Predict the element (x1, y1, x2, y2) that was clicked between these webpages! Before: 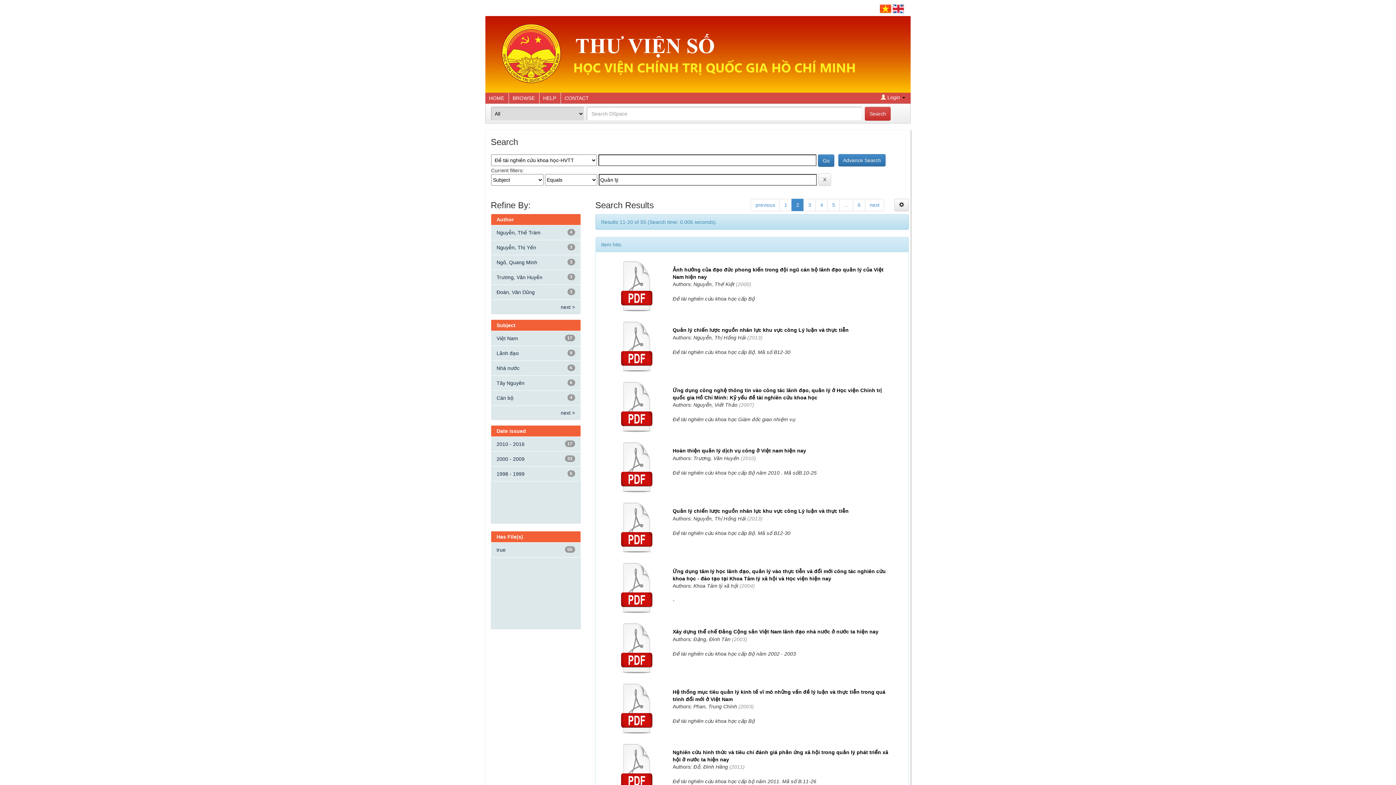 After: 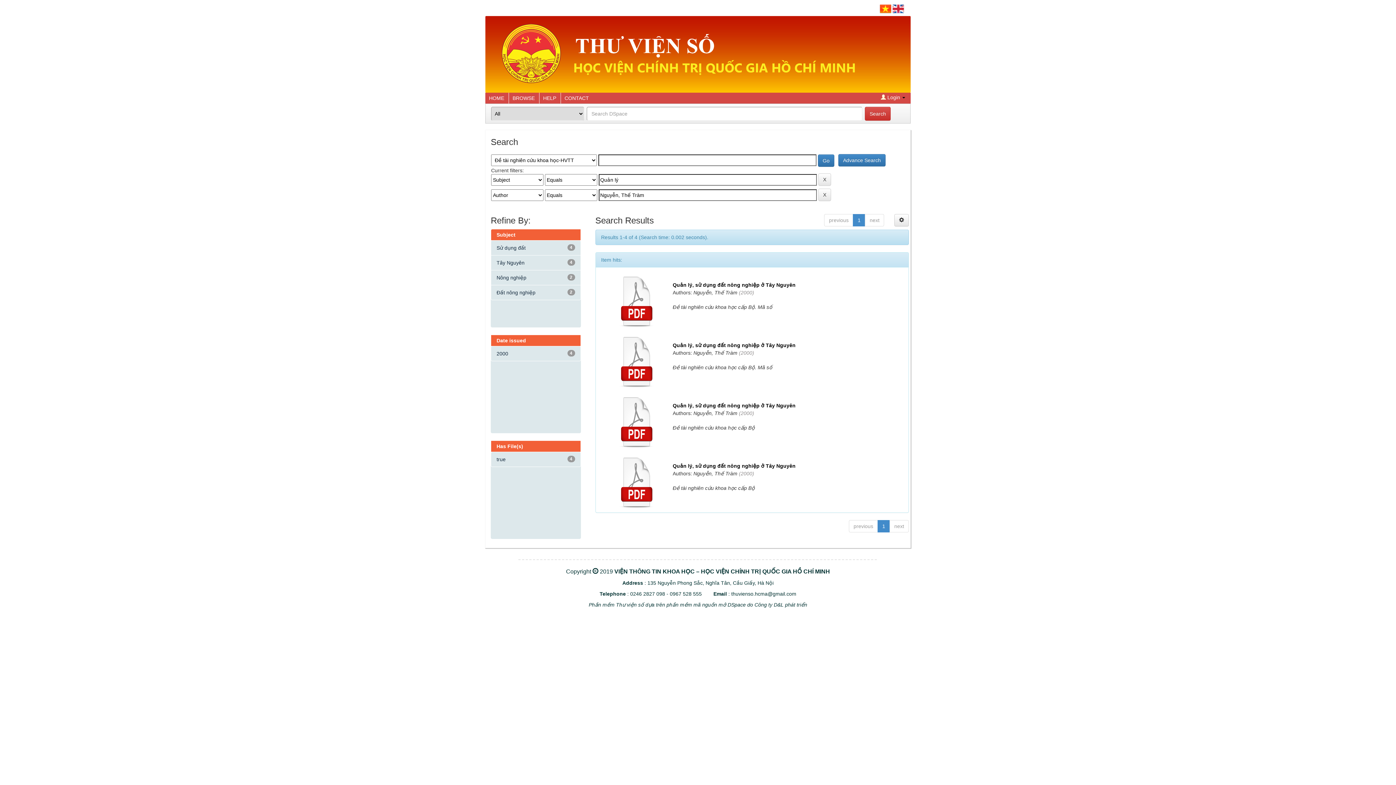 Action: bbox: (496, 229, 540, 235) label: Nguyễn, Thế Tràm